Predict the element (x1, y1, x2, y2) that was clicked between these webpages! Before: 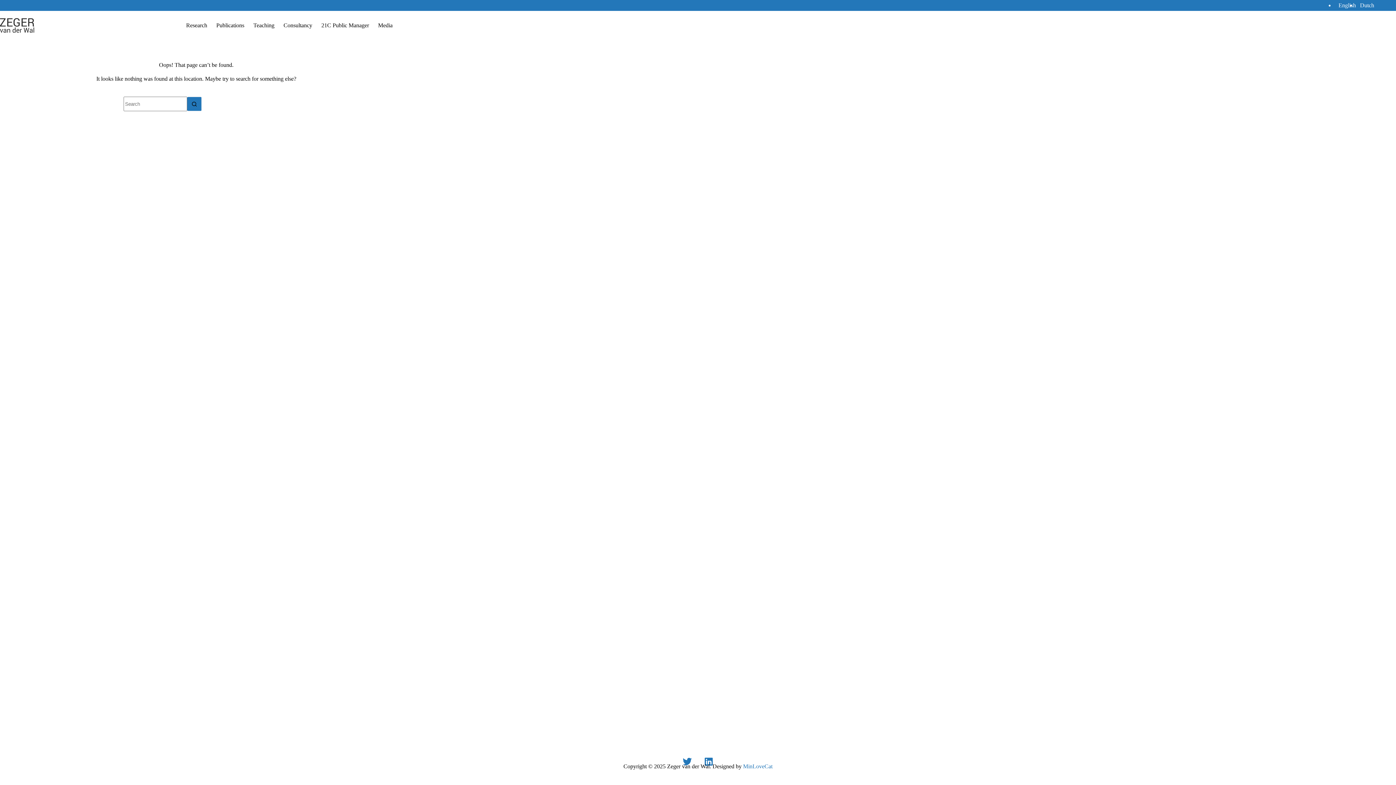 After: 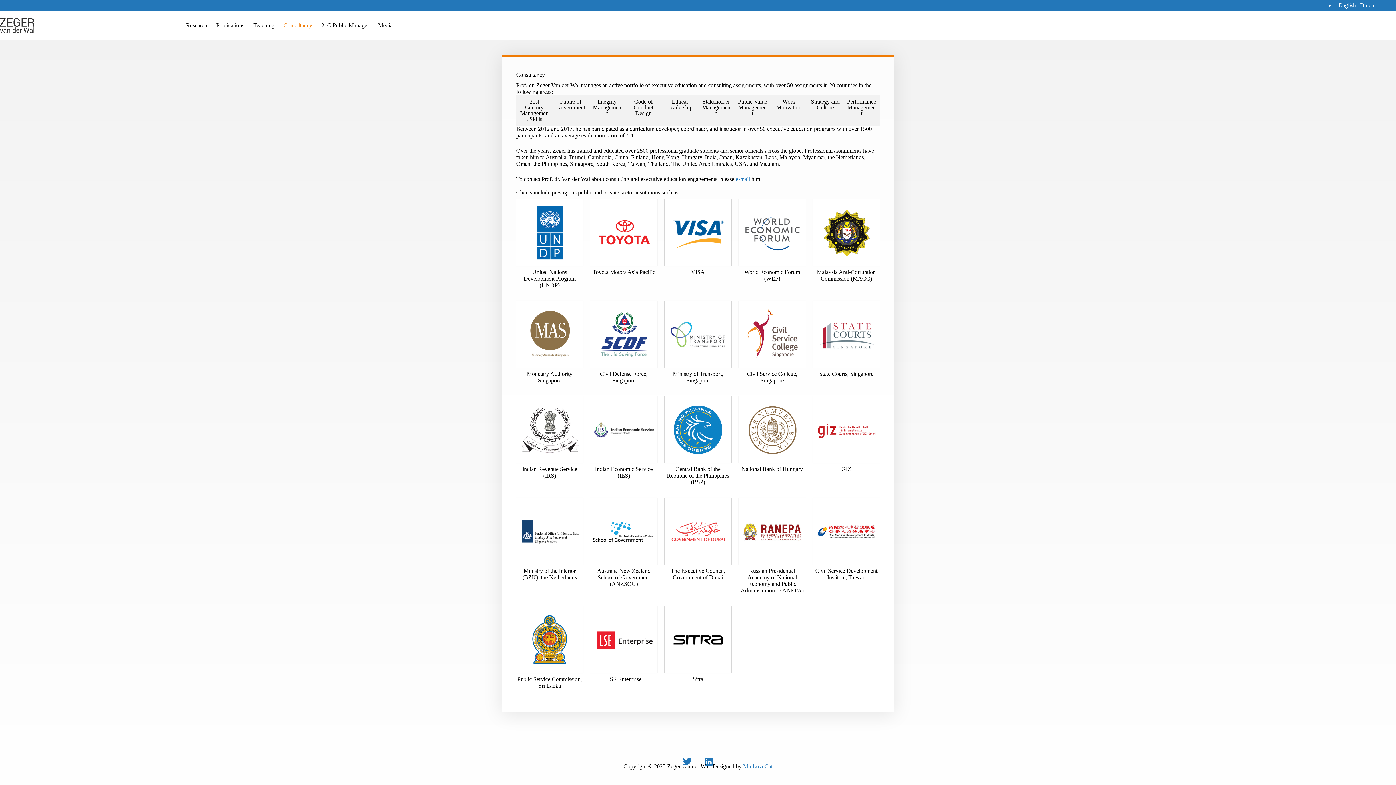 Action: bbox: (279, 10, 316, 40) label: Consultancy